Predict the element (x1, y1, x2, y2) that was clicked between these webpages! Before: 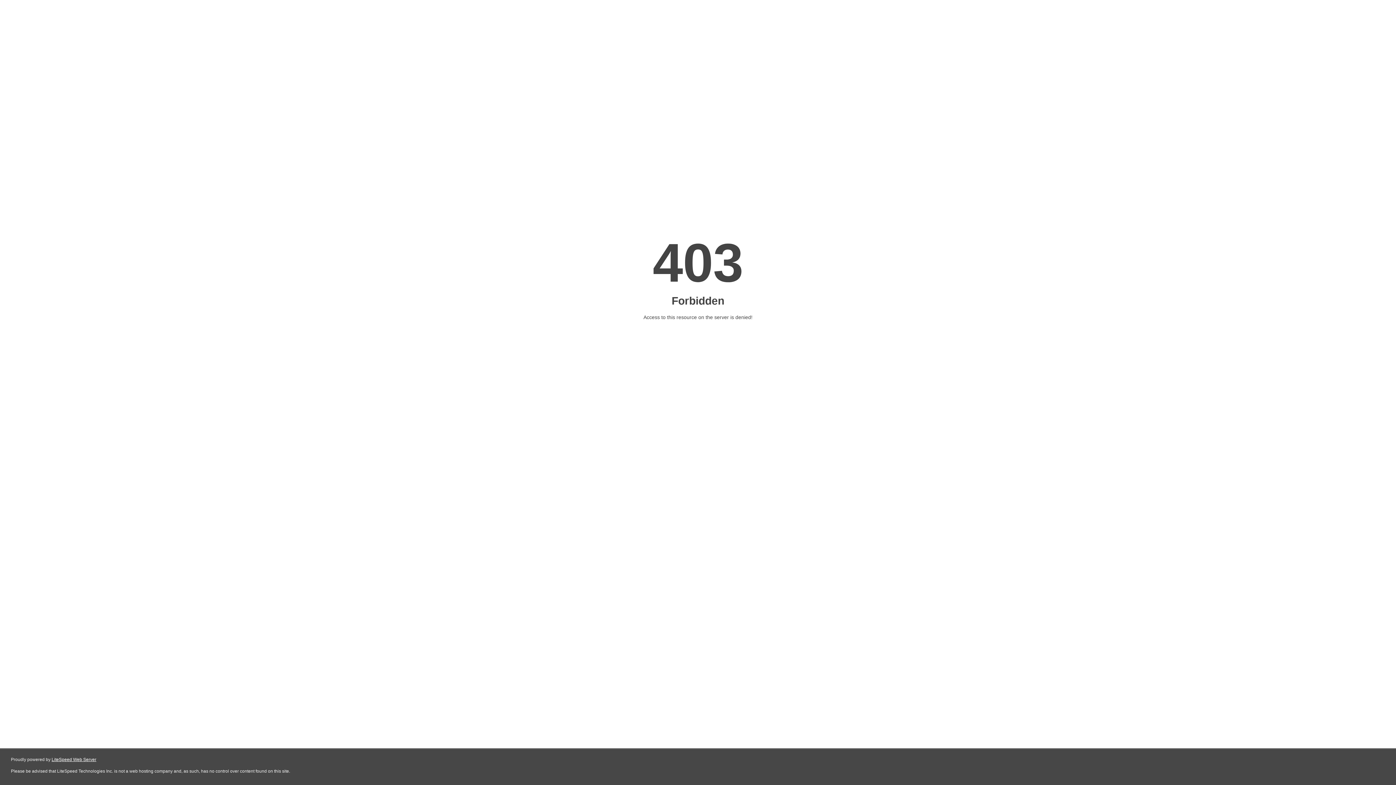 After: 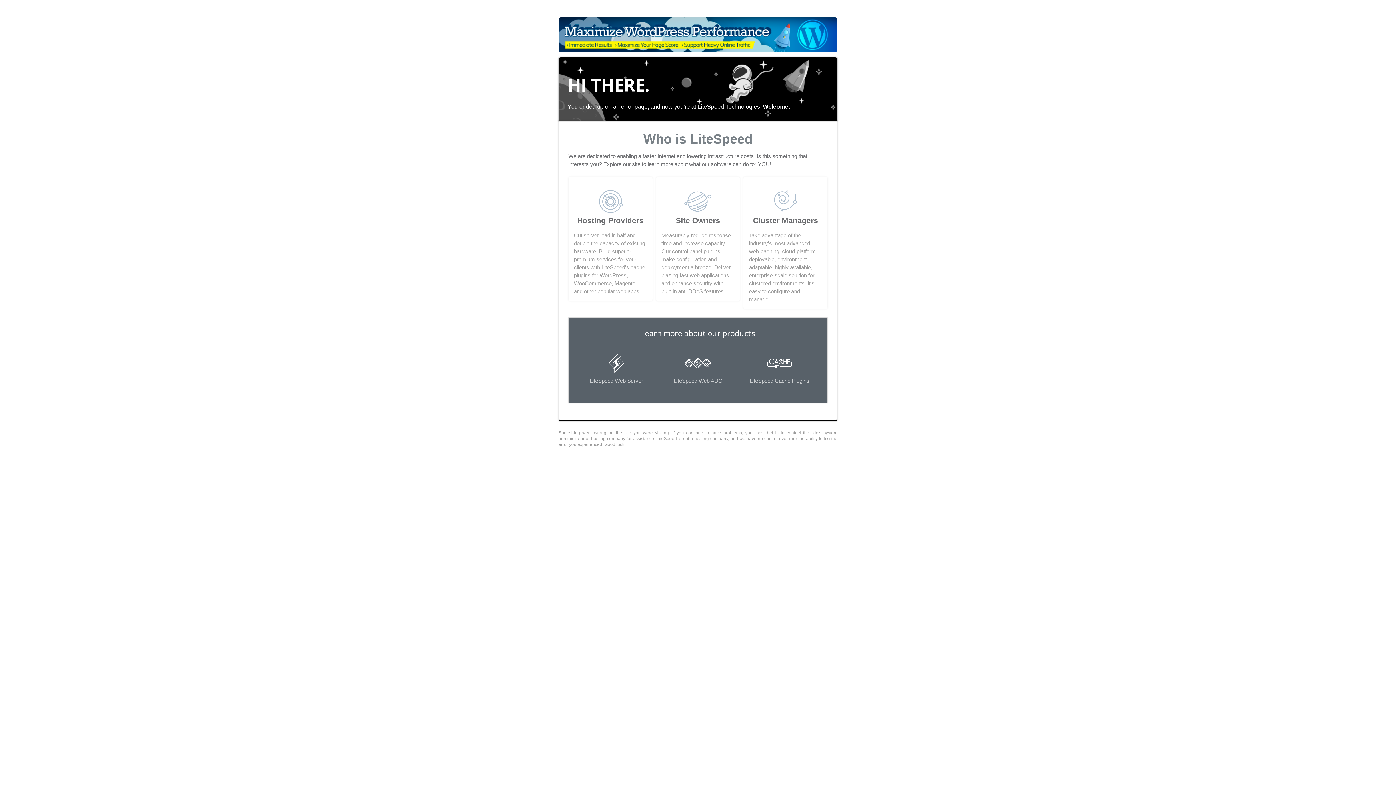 Action: bbox: (51, 757, 96, 762) label: LiteSpeed Web Server